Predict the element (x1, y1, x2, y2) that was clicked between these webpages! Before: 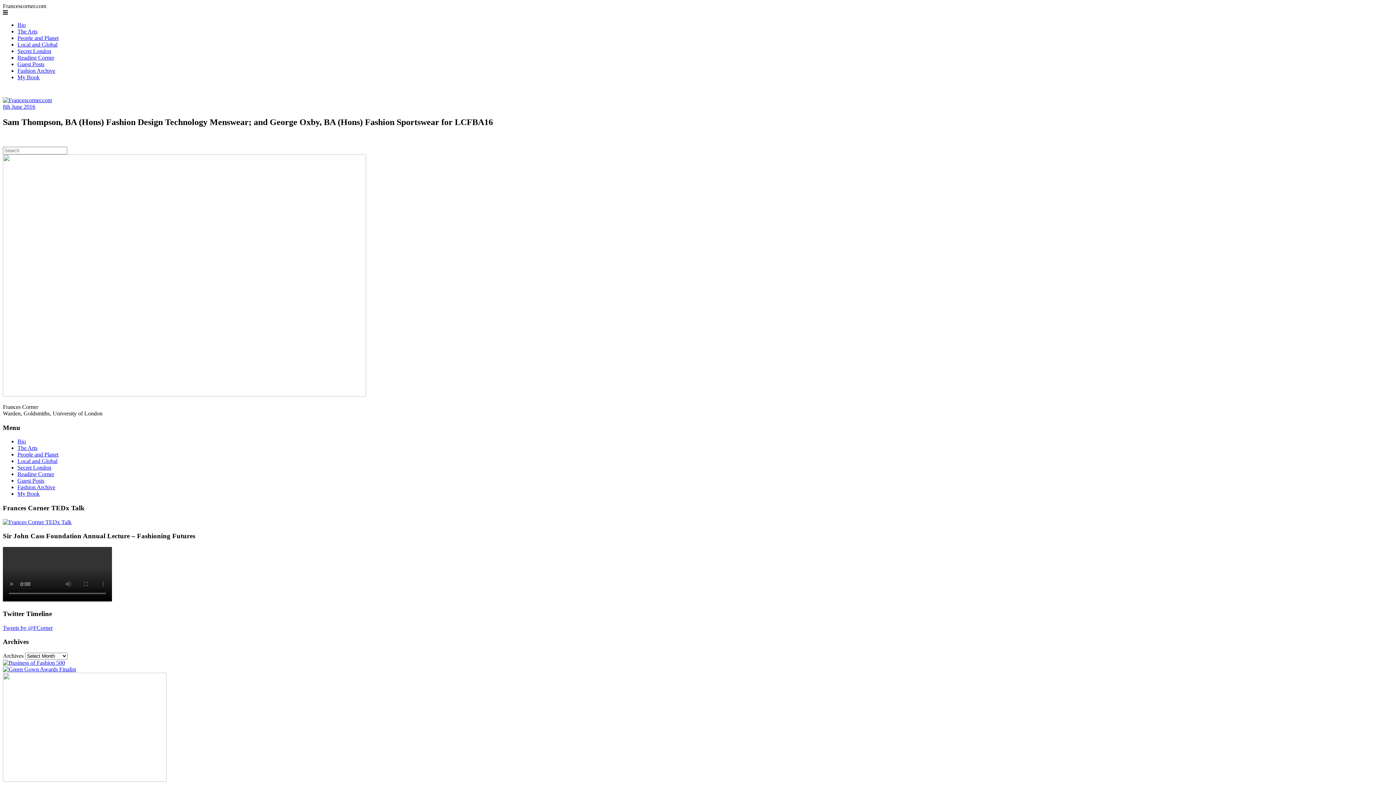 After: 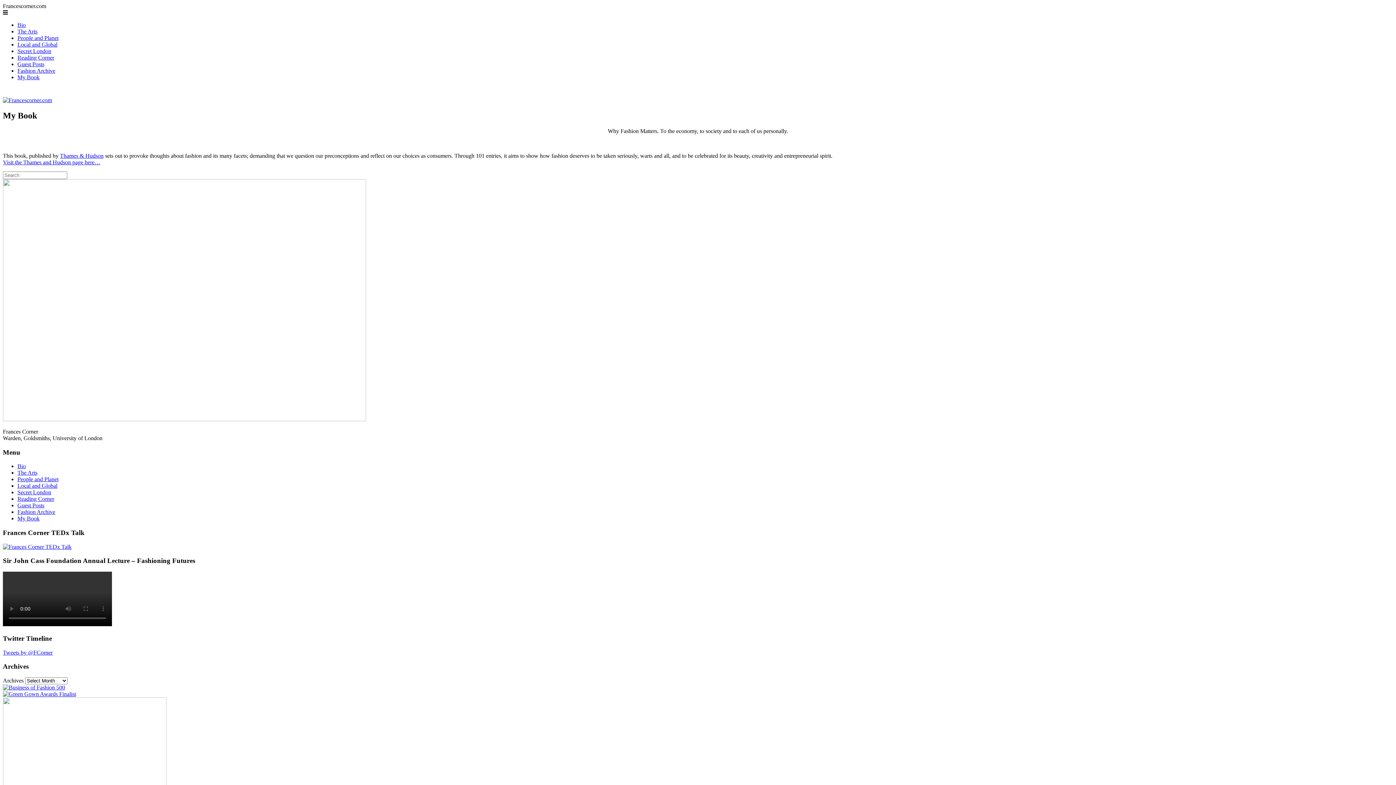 Action: bbox: (17, 491, 39, 497) label: My Book